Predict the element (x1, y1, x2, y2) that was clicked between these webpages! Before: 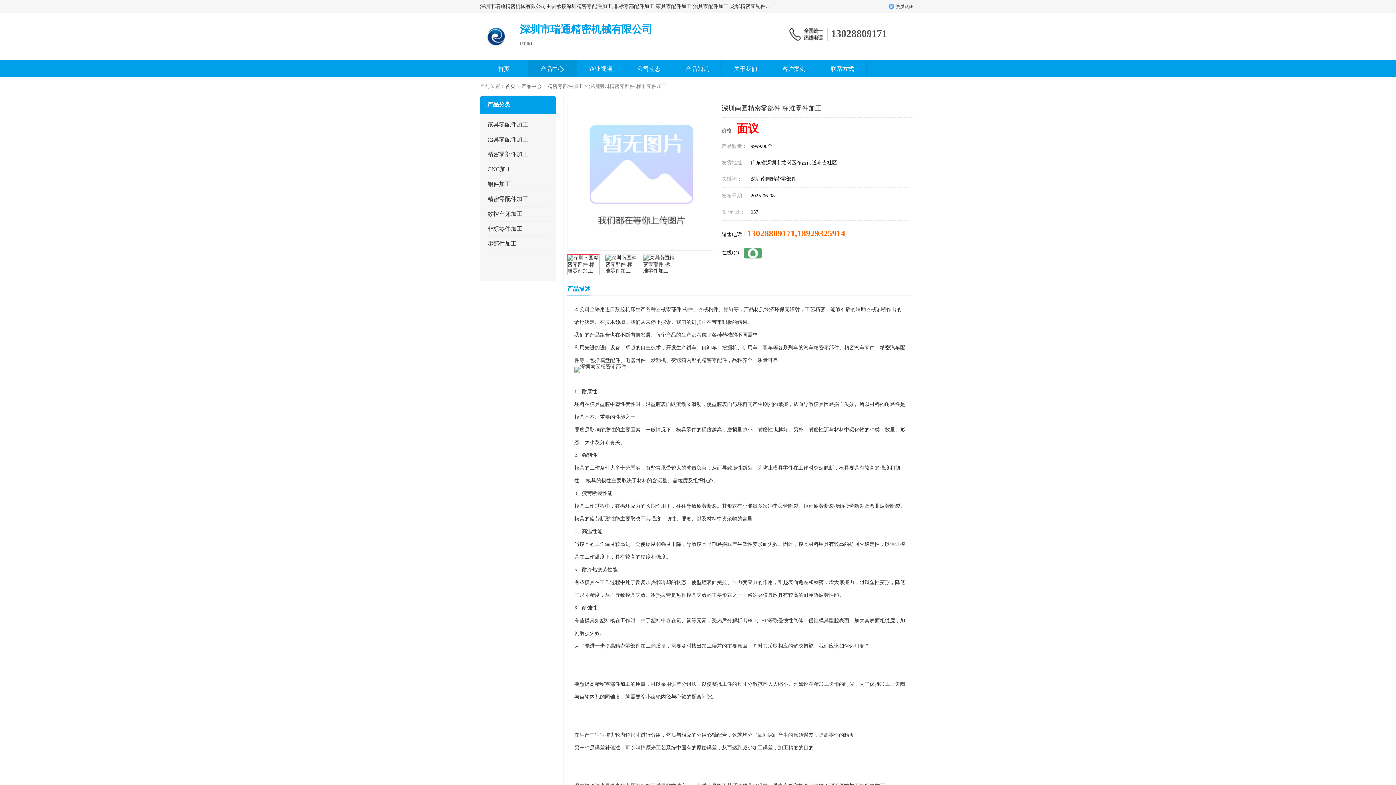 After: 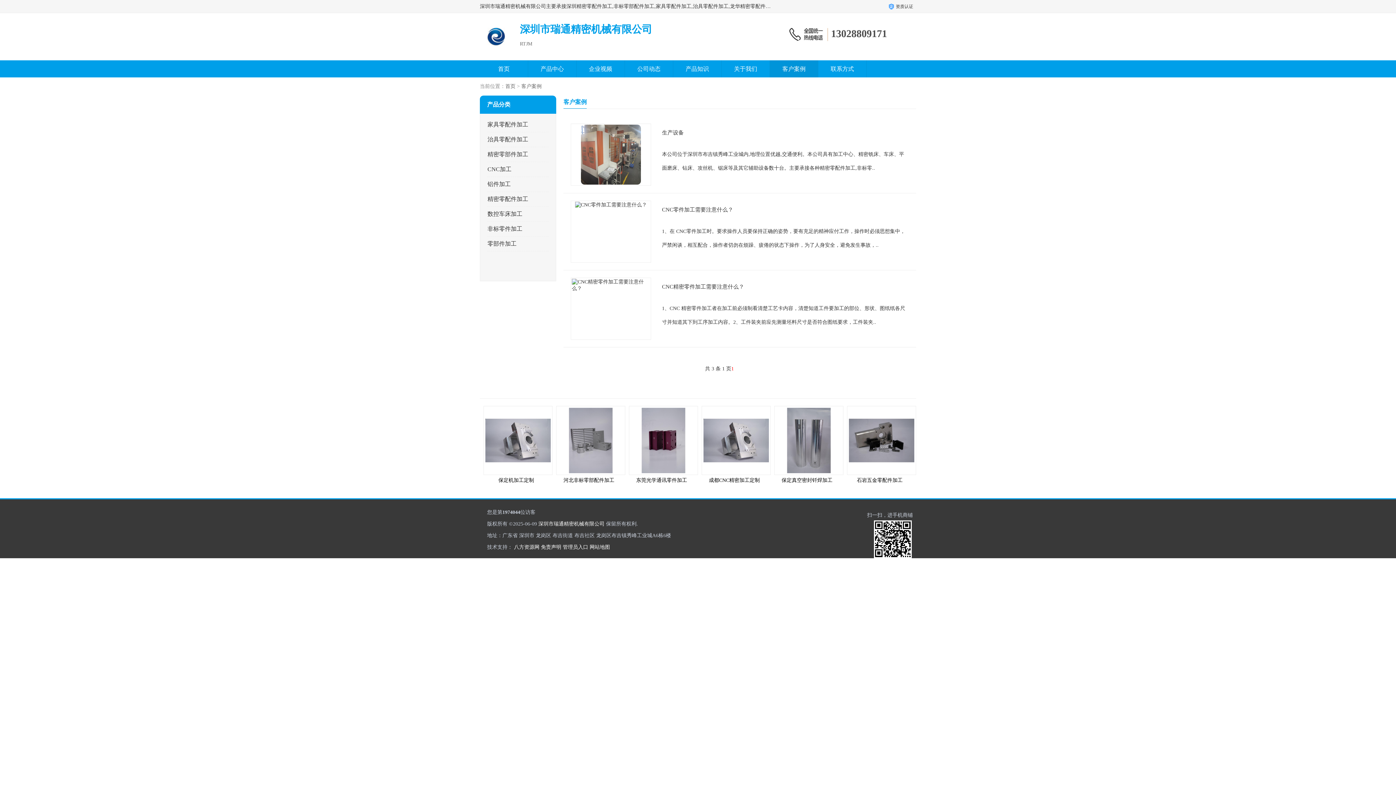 Action: label: 客户案例 bbox: (782, 65, 805, 72)